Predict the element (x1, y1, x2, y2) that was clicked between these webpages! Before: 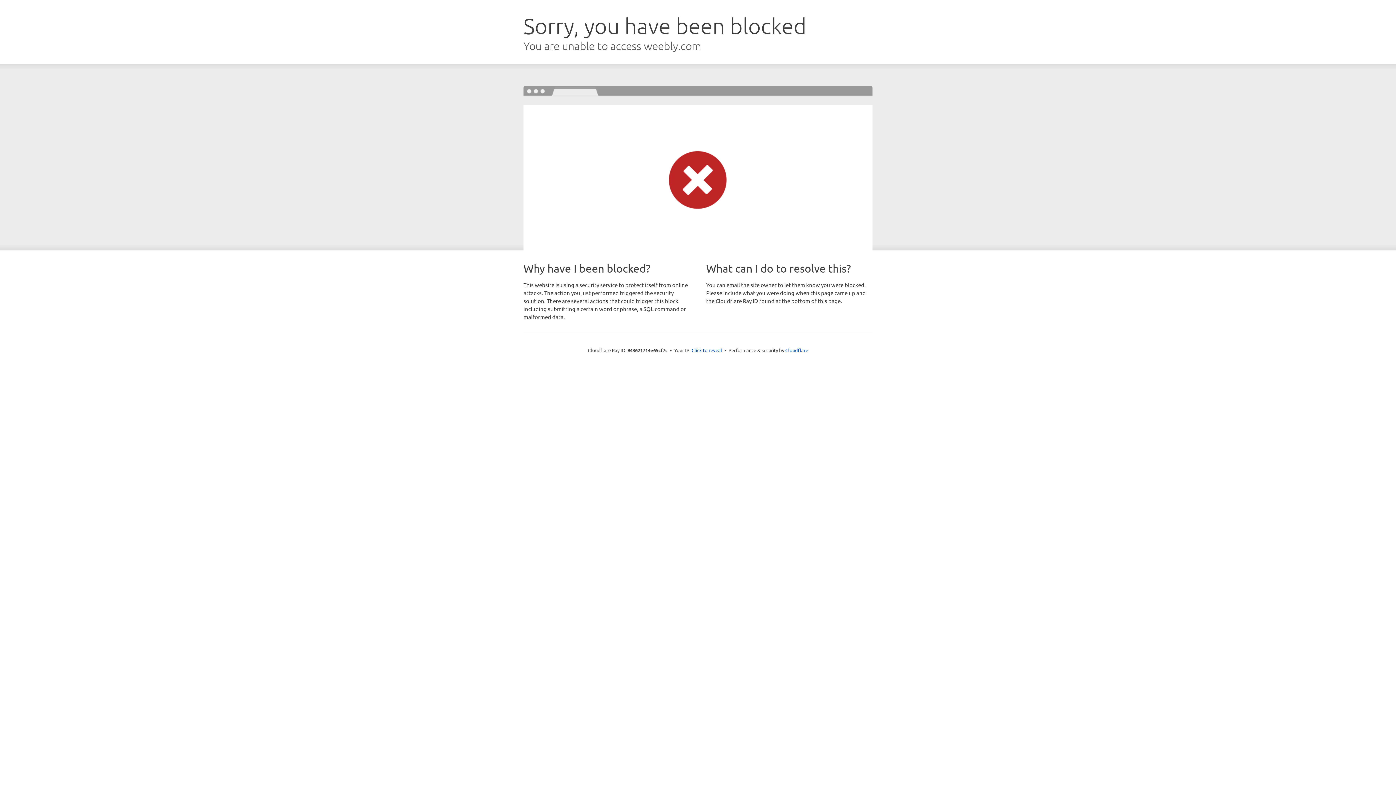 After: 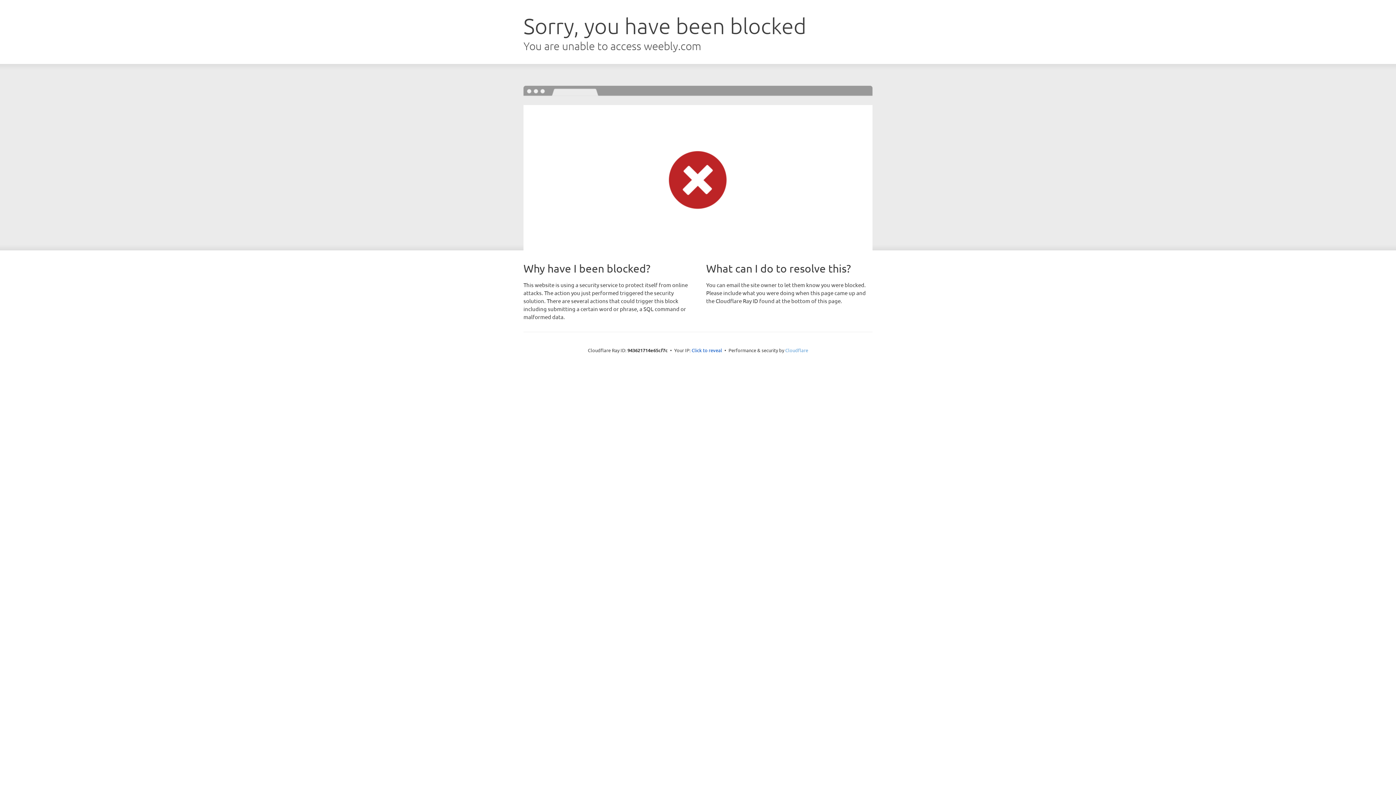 Action: label: Cloudflare bbox: (785, 347, 808, 353)